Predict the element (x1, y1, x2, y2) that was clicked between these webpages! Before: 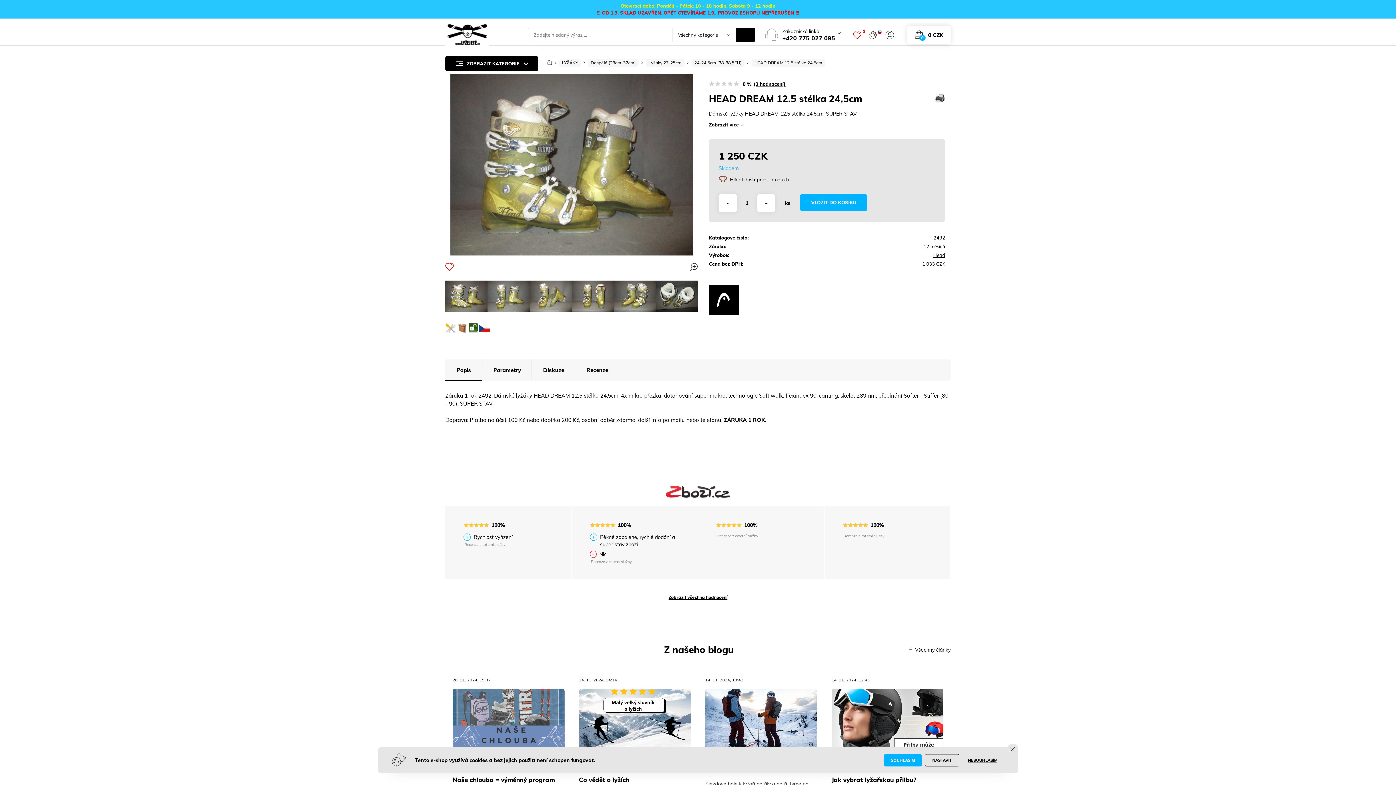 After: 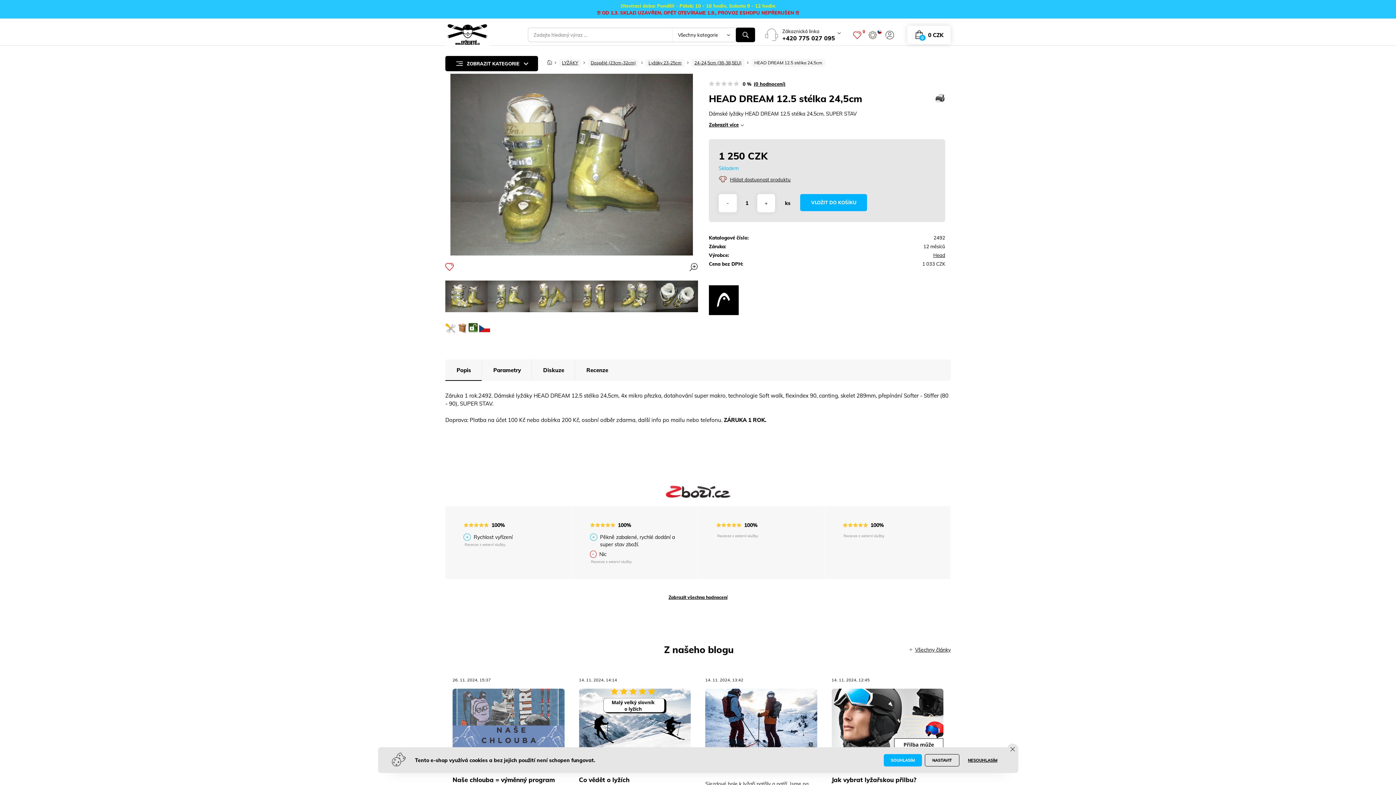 Action: bbox: (487, 280, 529, 312)